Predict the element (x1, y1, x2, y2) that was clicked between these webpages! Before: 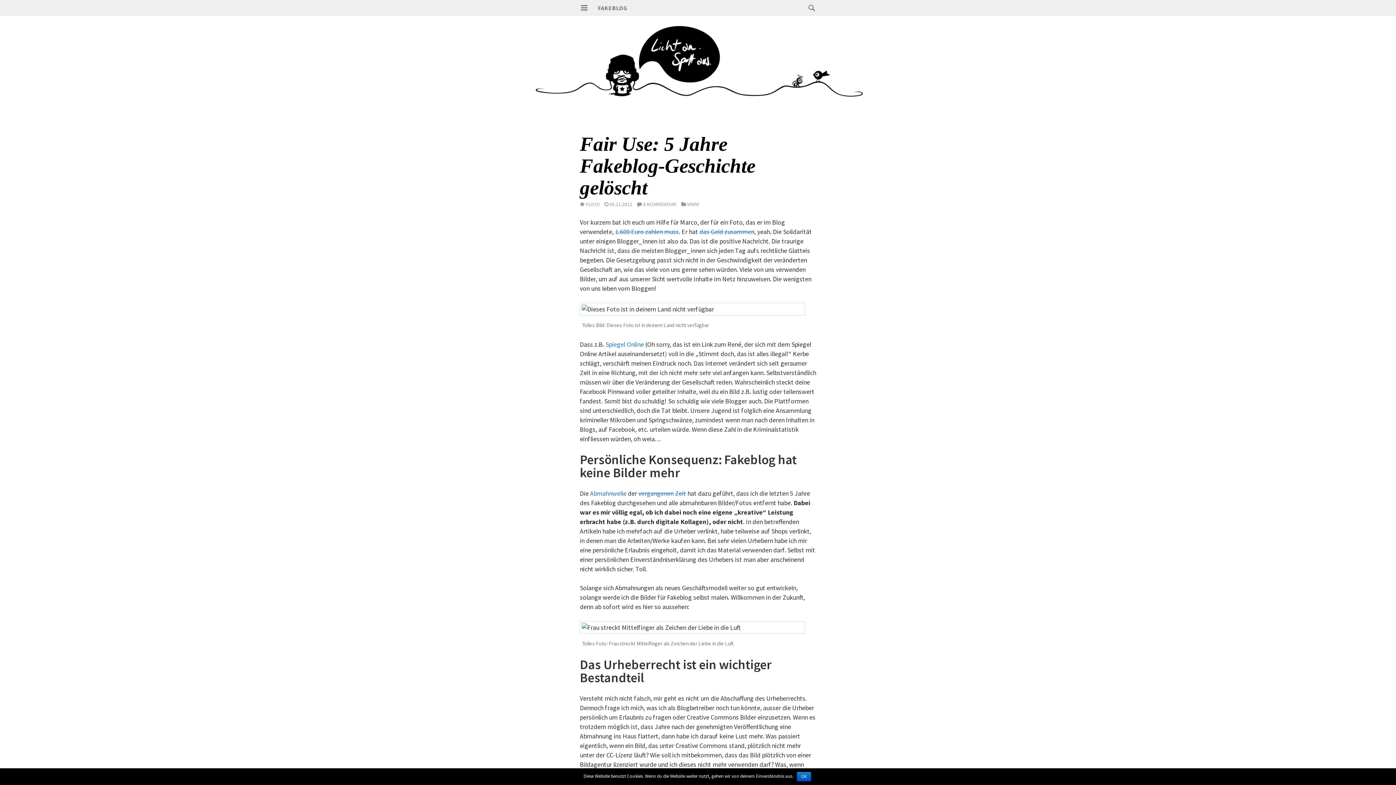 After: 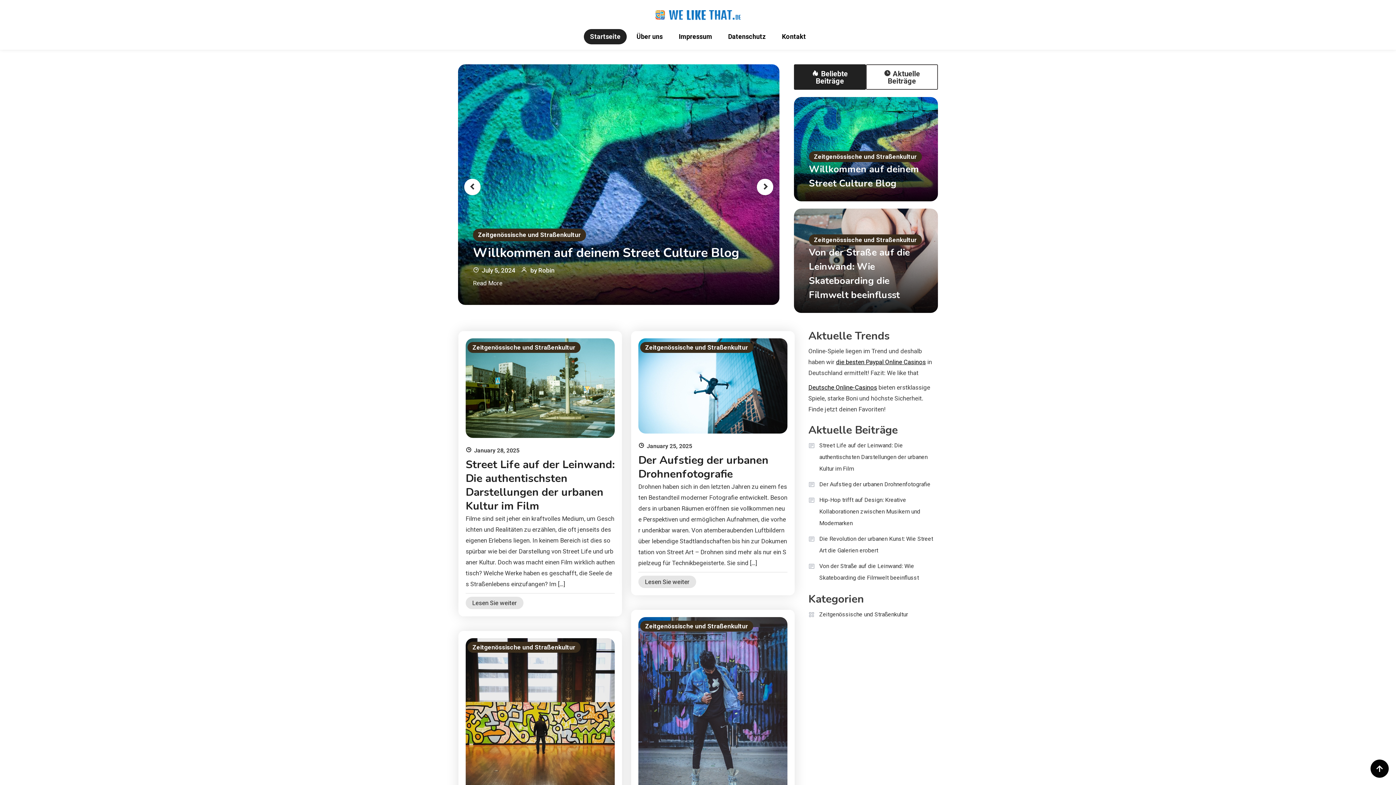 Action: bbox: (590, 489, 626, 497) label: Abmahnwelle